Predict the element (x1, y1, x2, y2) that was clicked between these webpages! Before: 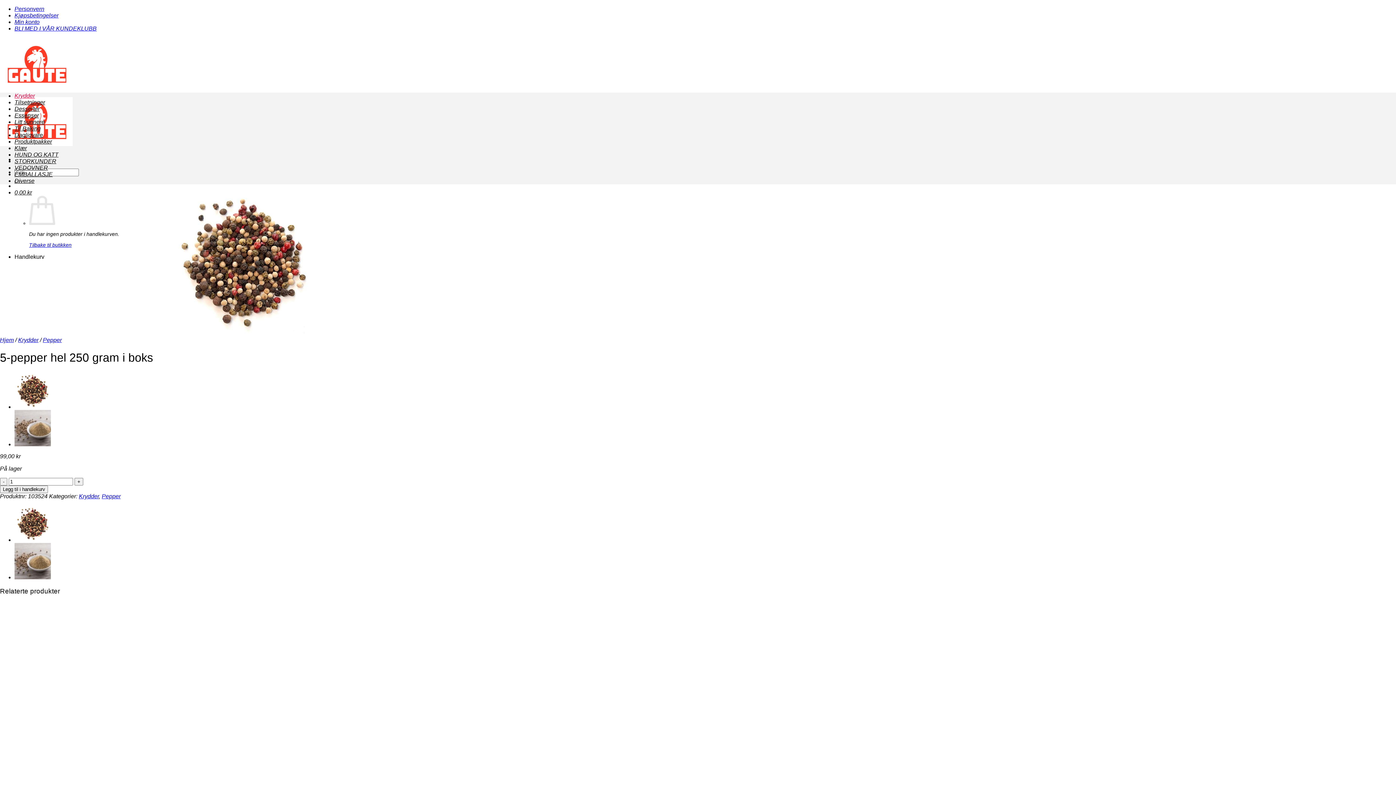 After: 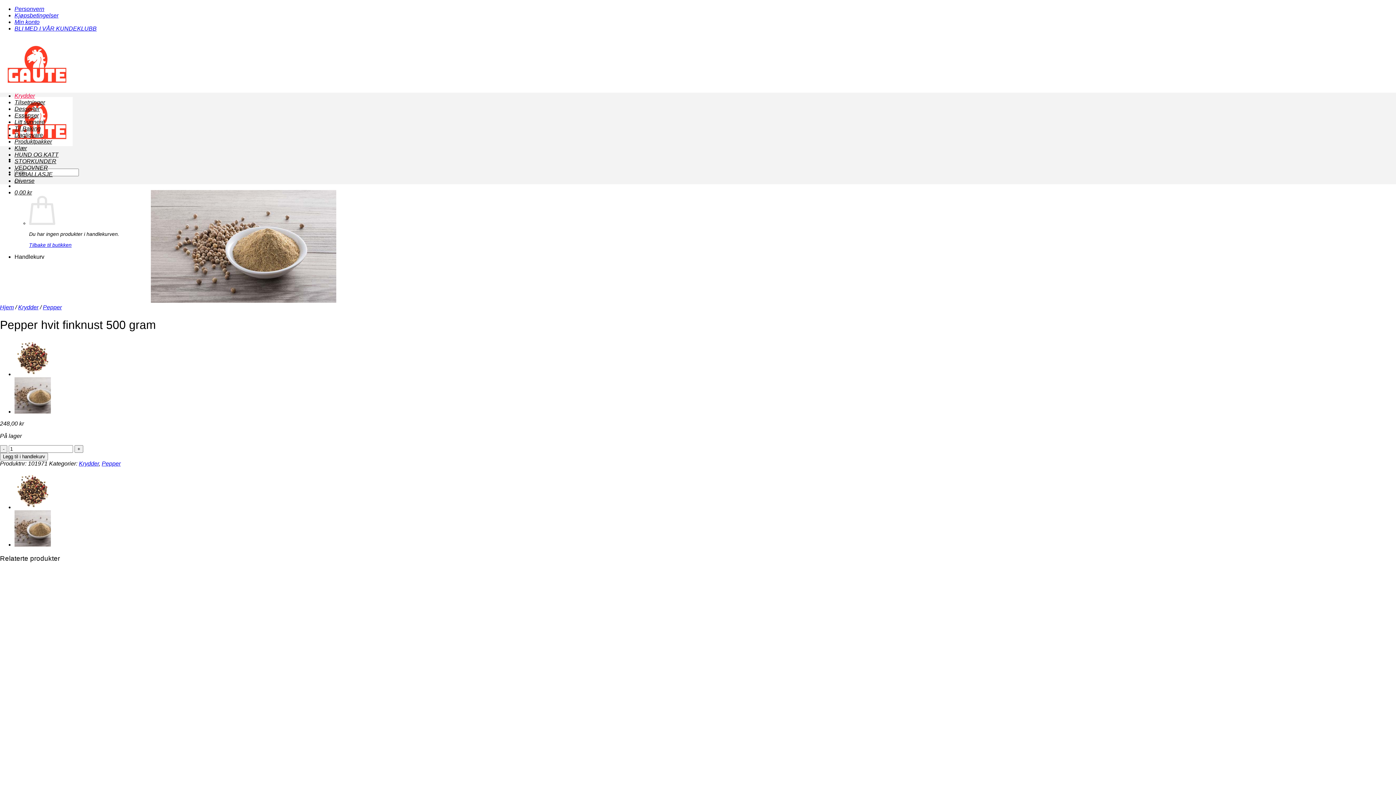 Action: bbox: (14, 441, 50, 447)